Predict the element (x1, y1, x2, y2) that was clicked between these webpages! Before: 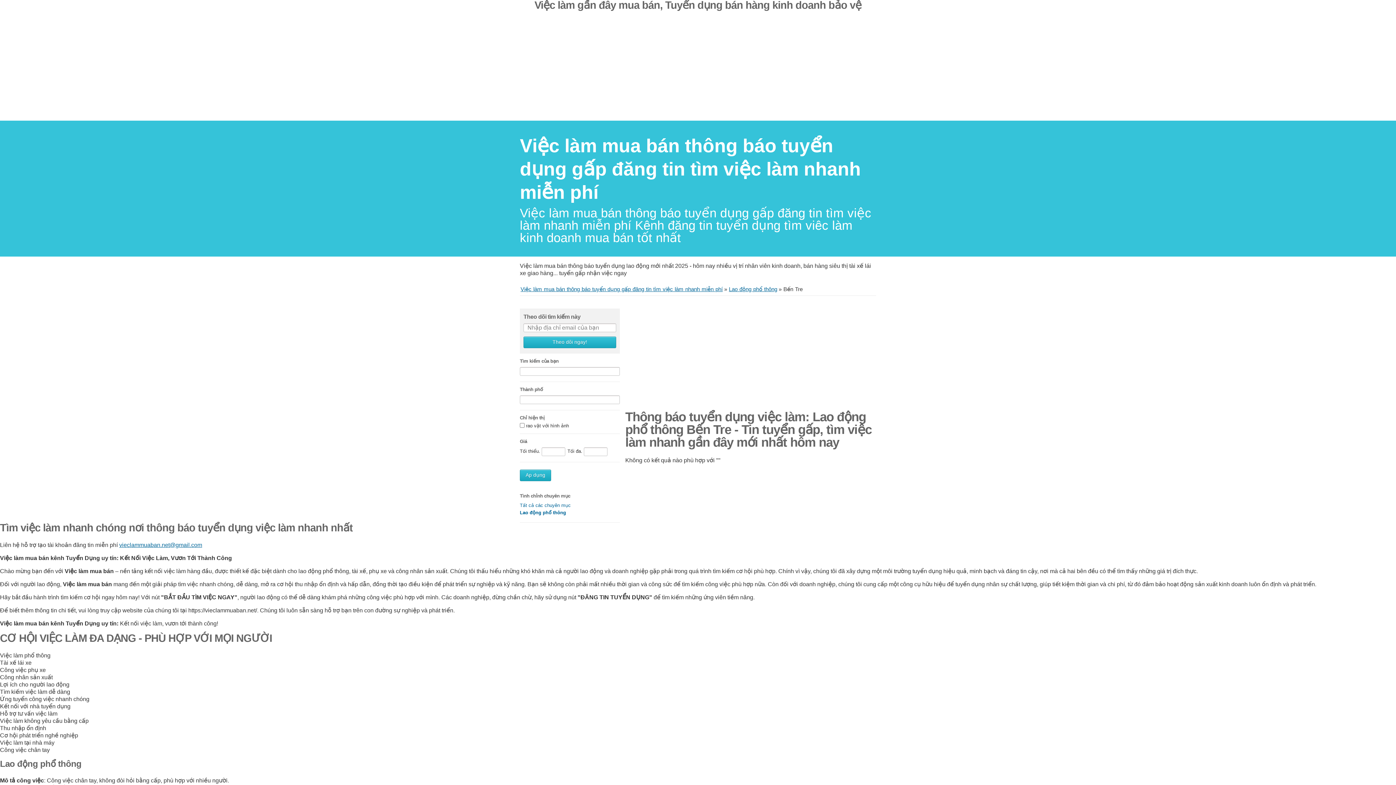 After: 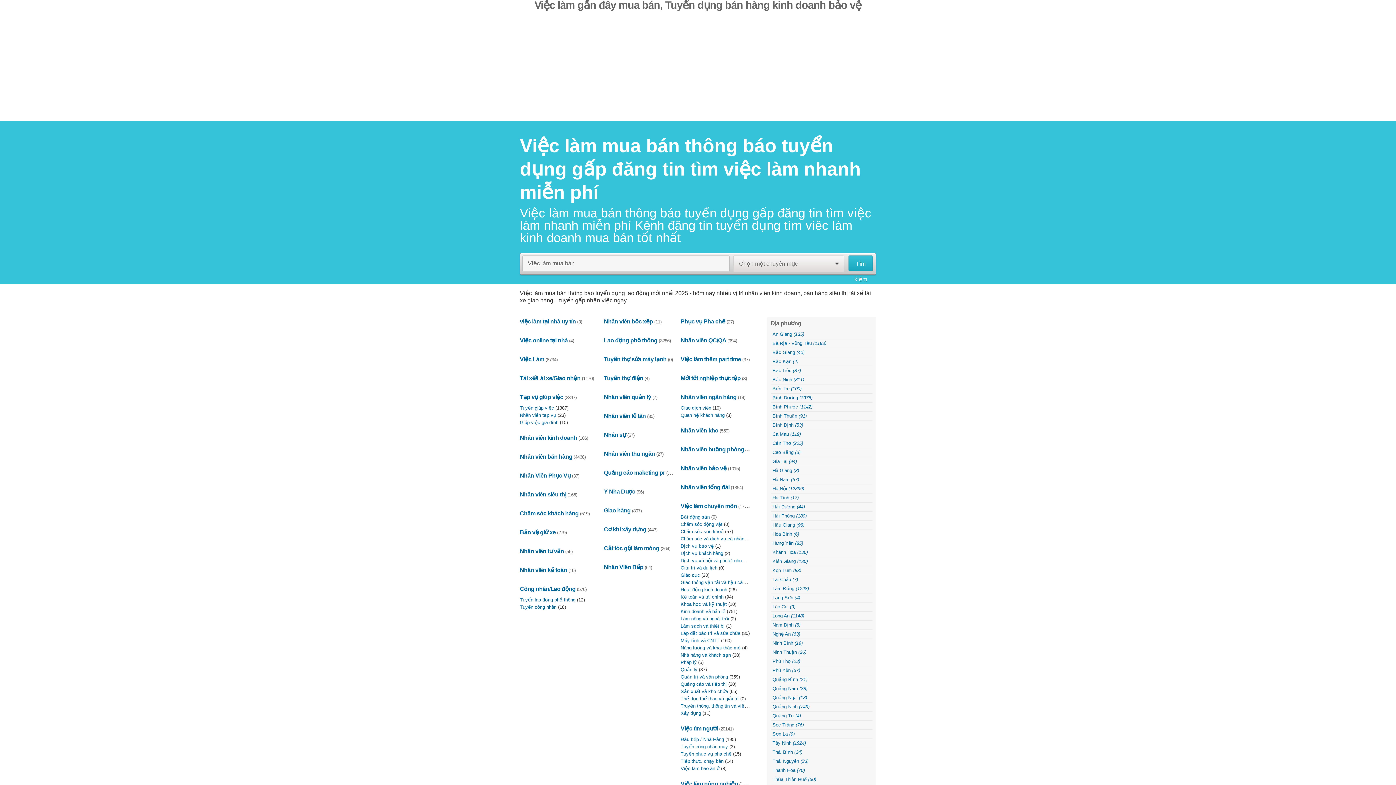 Action: label: ﻿Việc làm mua bán thông báo tuyển dụng gấp đăng tin tìm việc làm nhanh miễn phí bbox: (520, 135, 861, 202)